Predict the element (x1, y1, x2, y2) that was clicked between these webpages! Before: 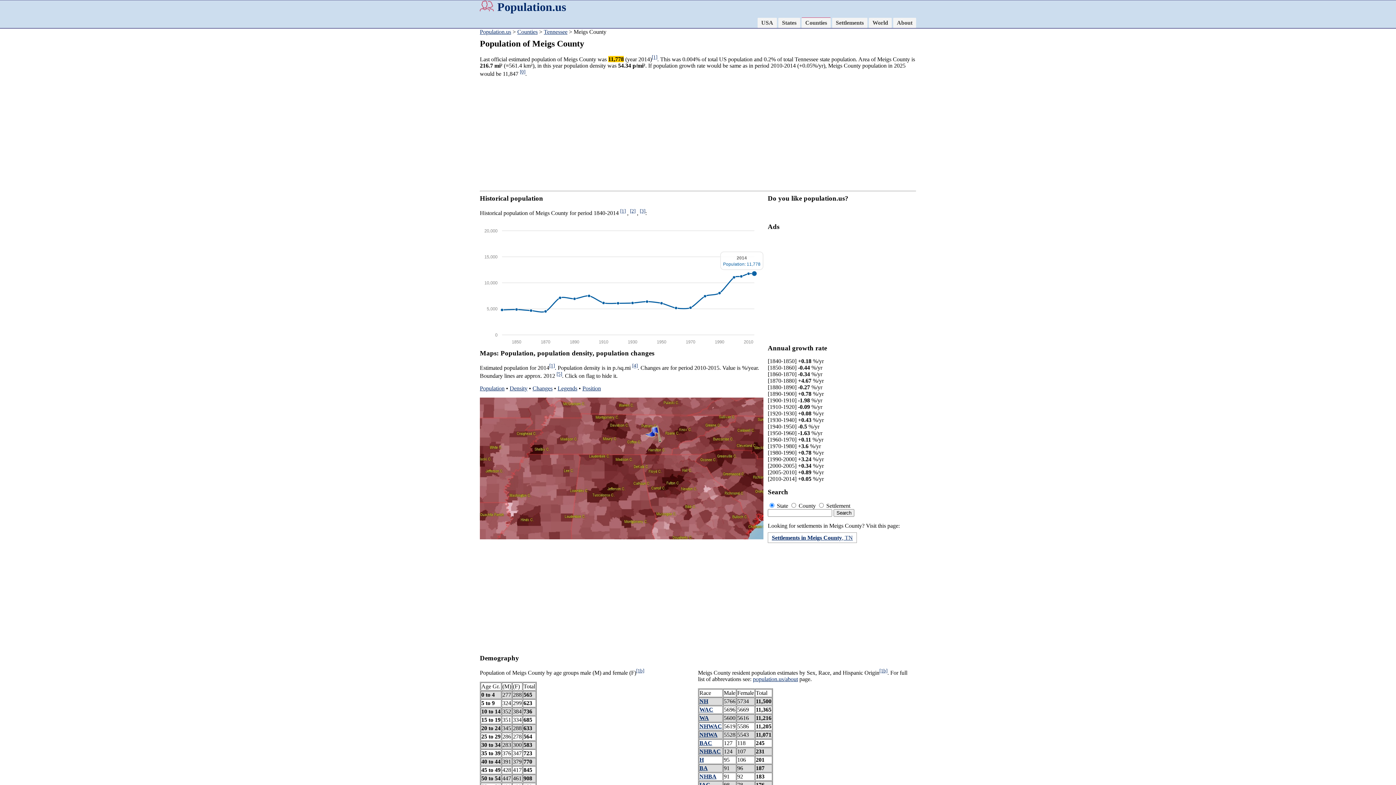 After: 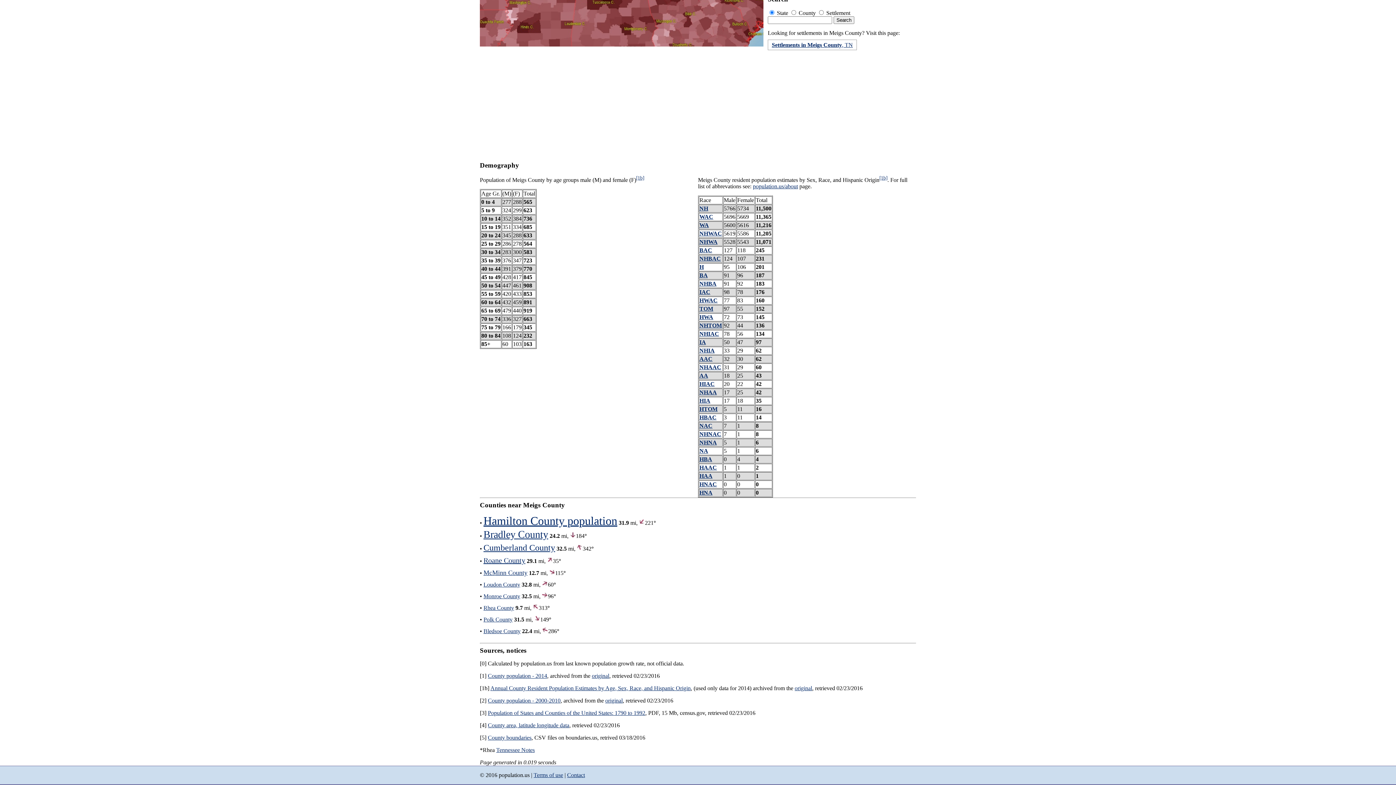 Action: label: [3] bbox: (640, 208, 645, 213)